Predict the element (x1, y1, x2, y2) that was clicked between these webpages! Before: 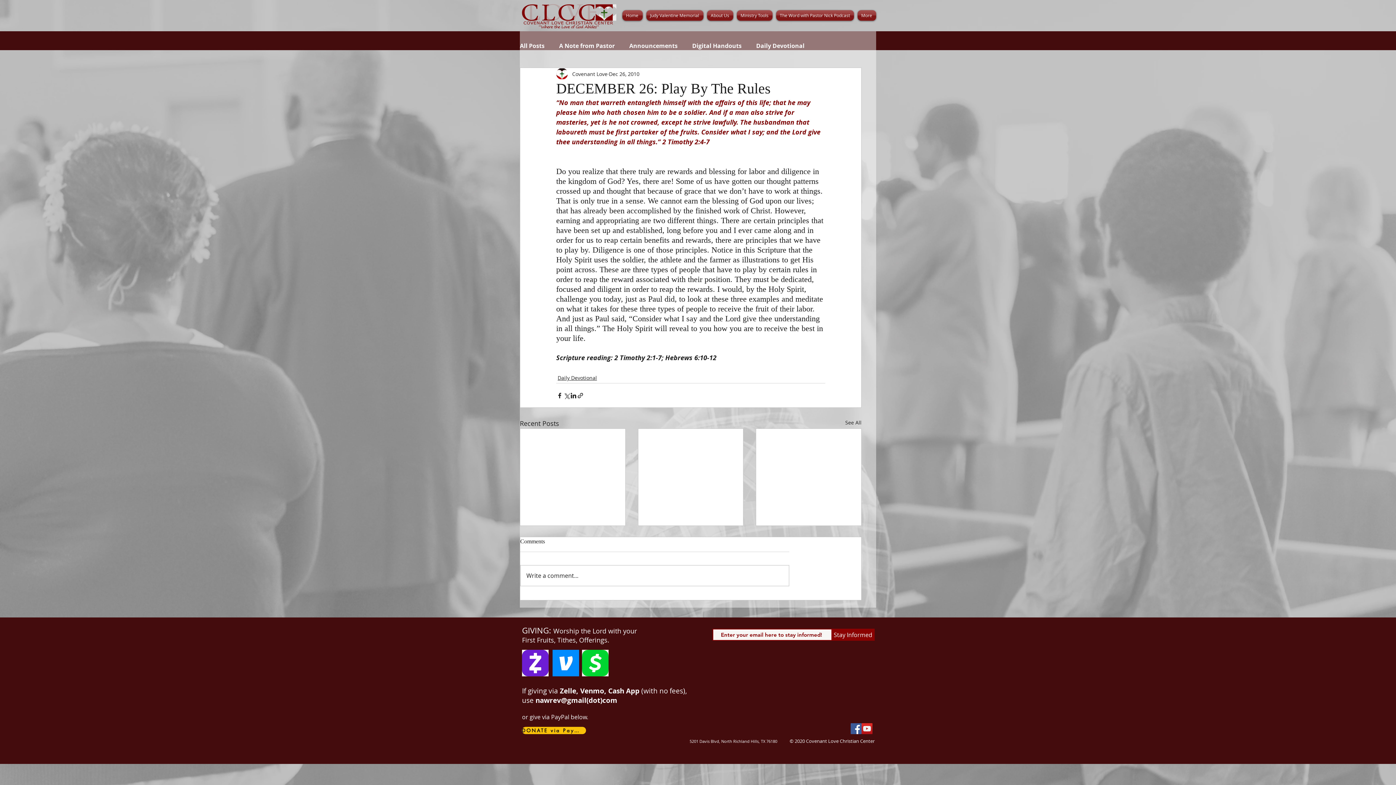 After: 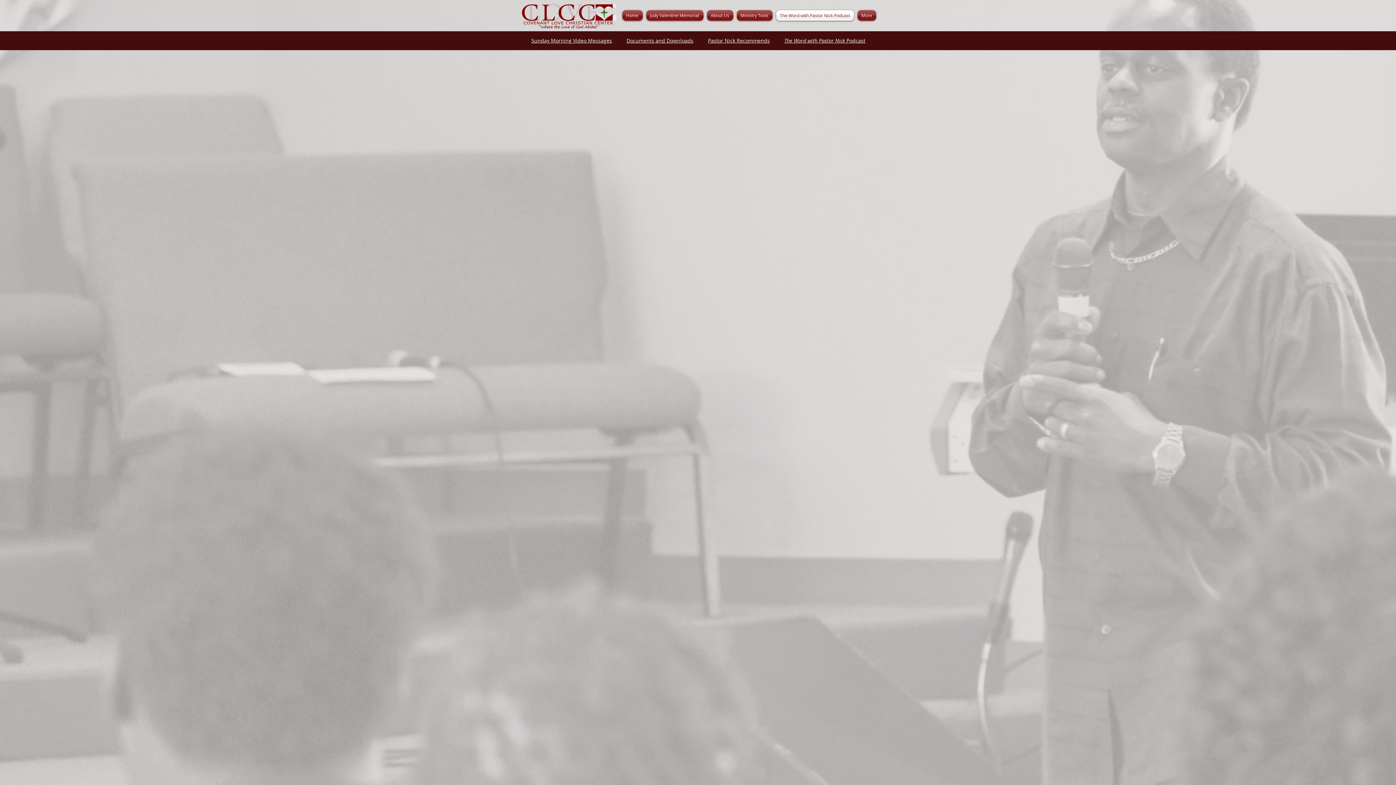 Action: label: The Word with Pastor Nick Podcast bbox: (774, 10, 856, 20)